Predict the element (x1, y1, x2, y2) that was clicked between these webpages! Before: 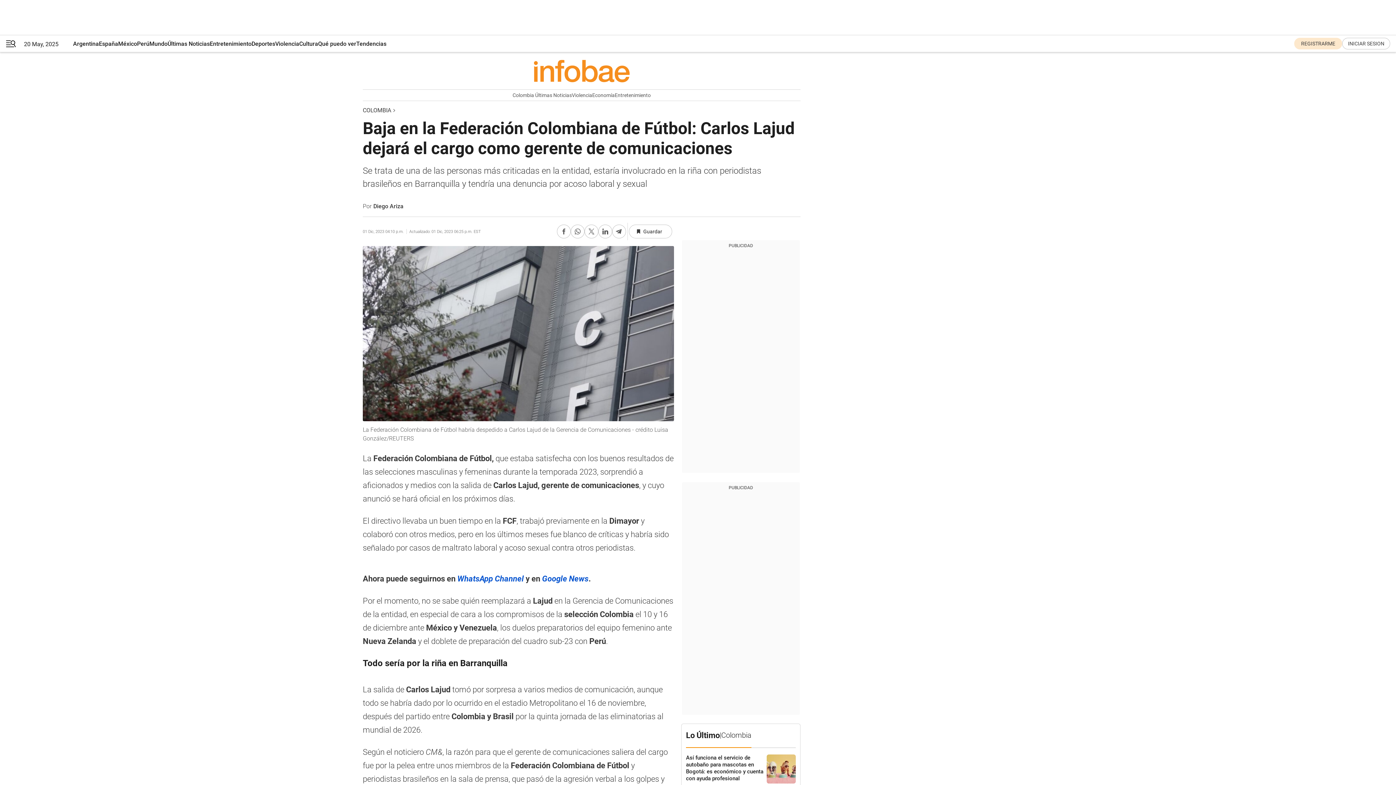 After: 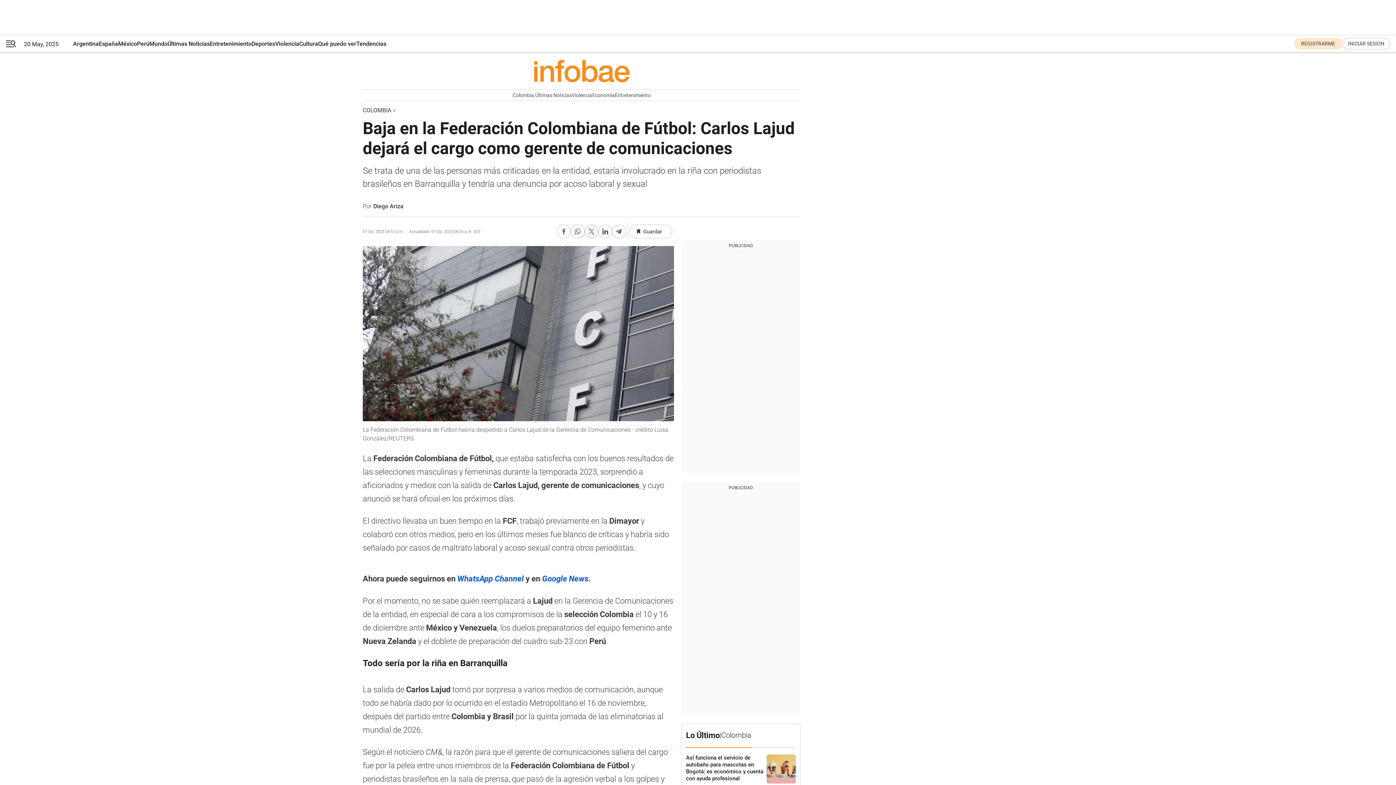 Action: bbox: (584, 224, 598, 238) label: Compartir en Twitter